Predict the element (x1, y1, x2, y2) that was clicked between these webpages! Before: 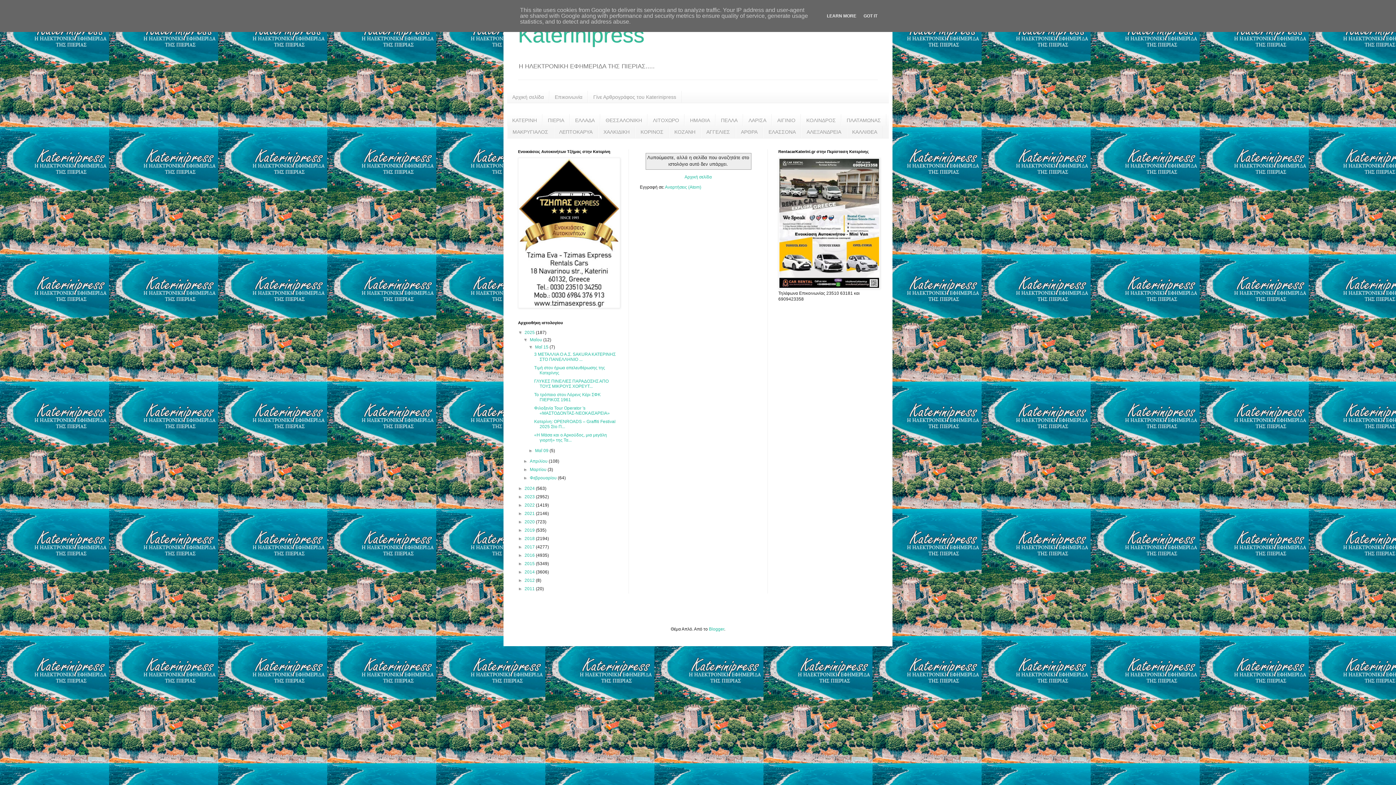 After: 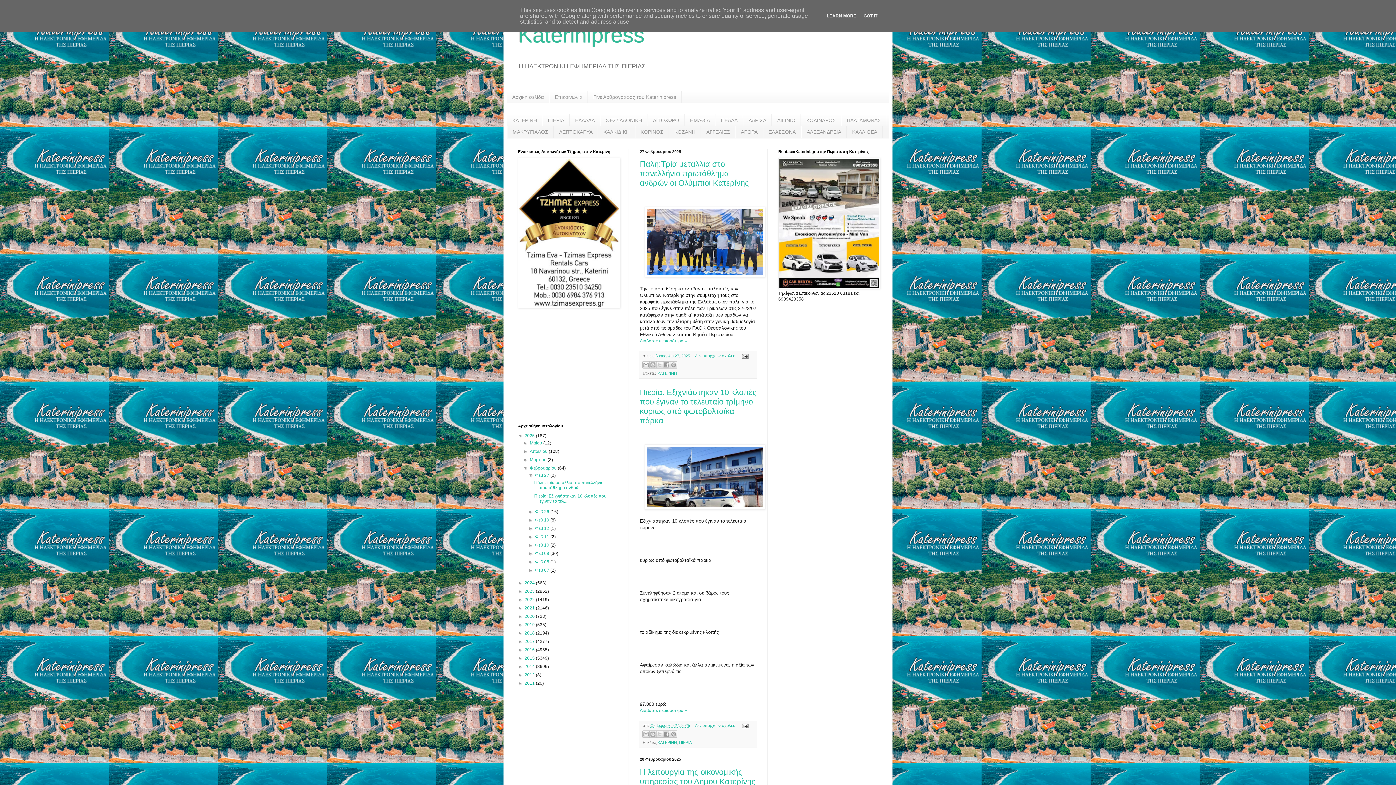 Action: label: Φεβρουαρίου  bbox: (529, 475, 557, 480)